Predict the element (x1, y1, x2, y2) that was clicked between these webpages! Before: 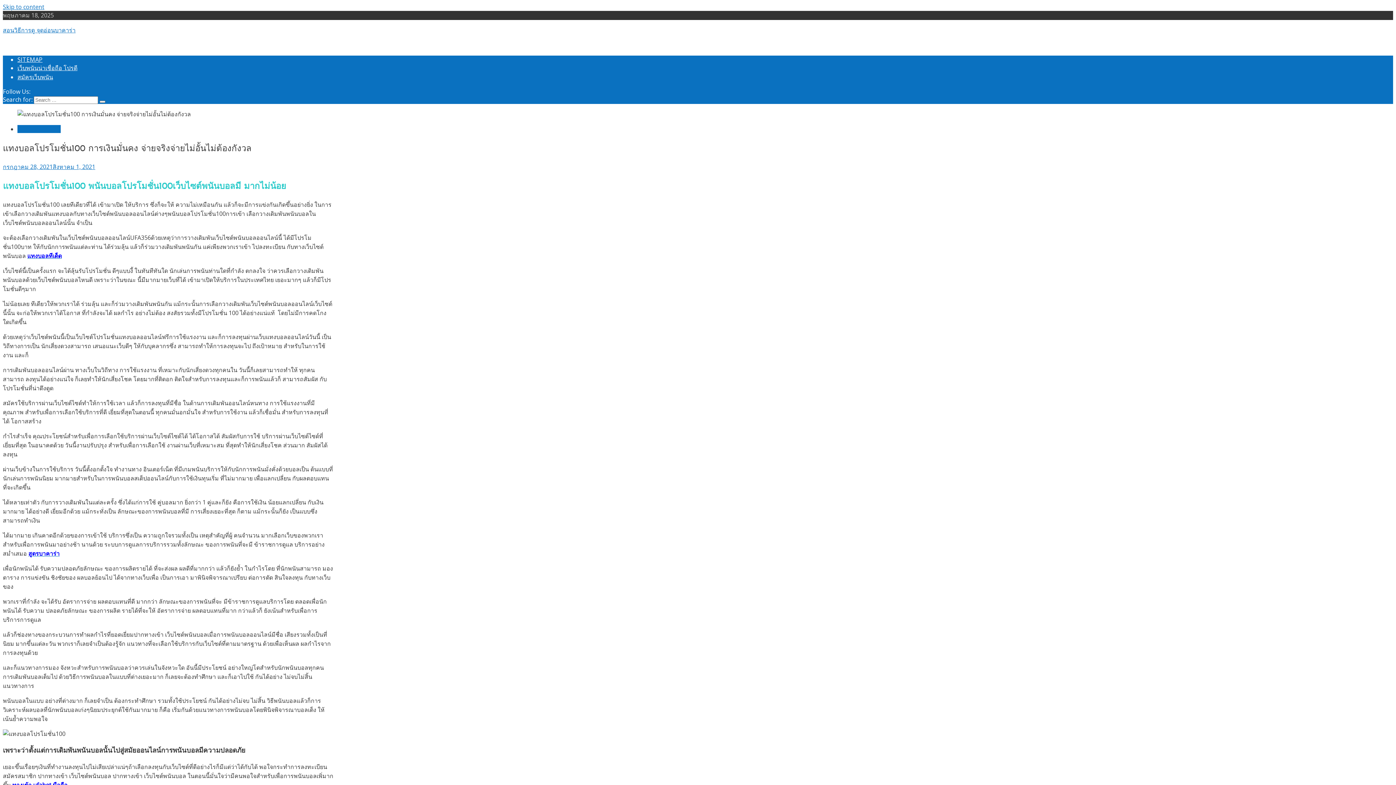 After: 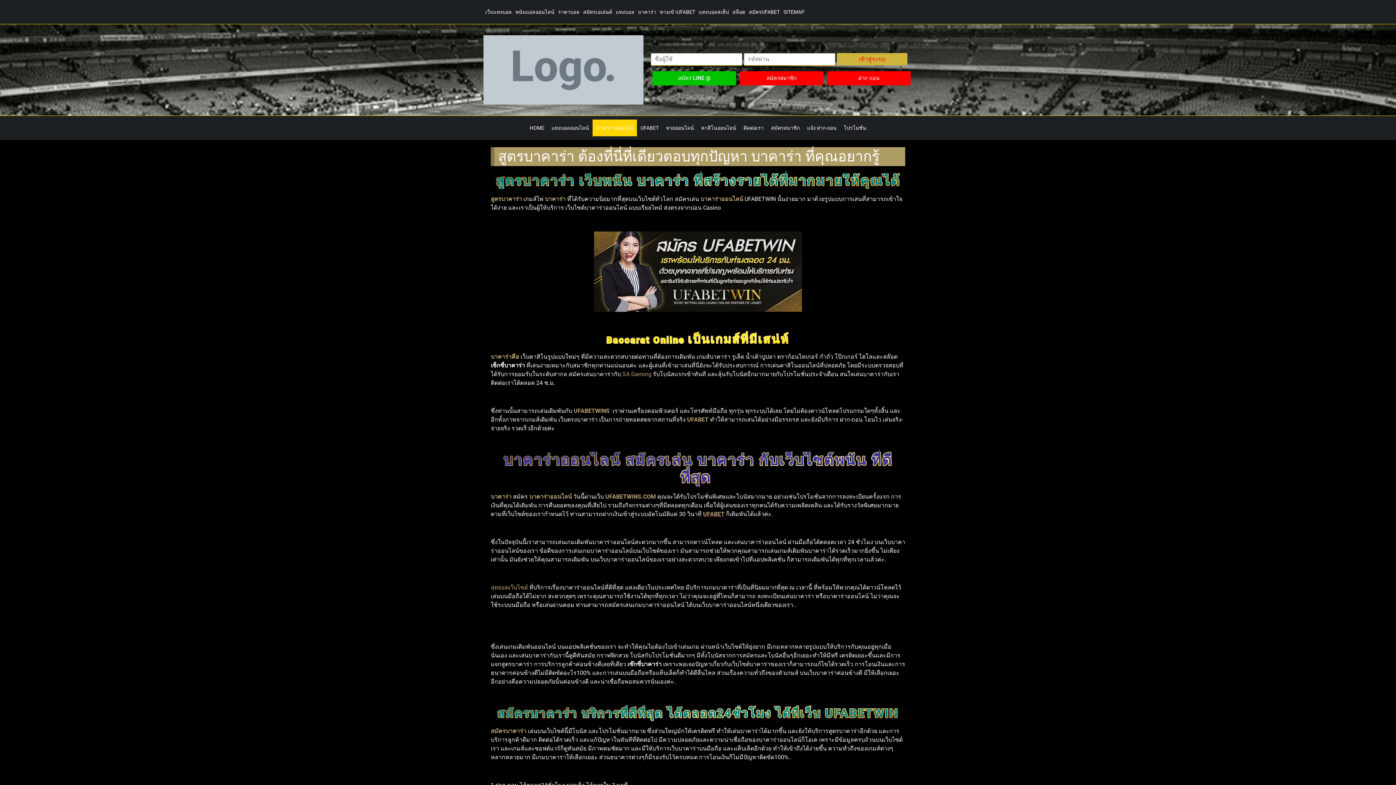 Action: label: สูตรบาคาร่า bbox: (28, 549, 59, 557)